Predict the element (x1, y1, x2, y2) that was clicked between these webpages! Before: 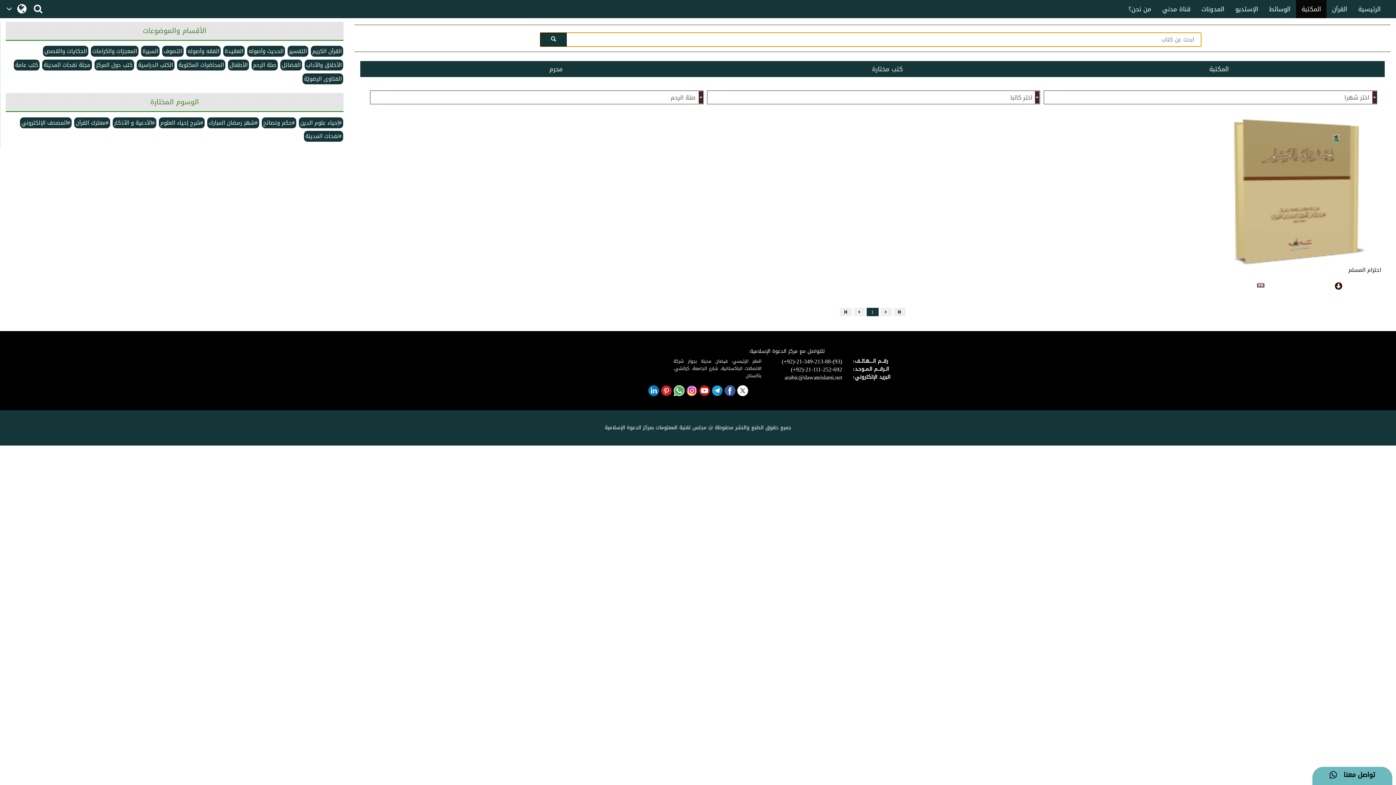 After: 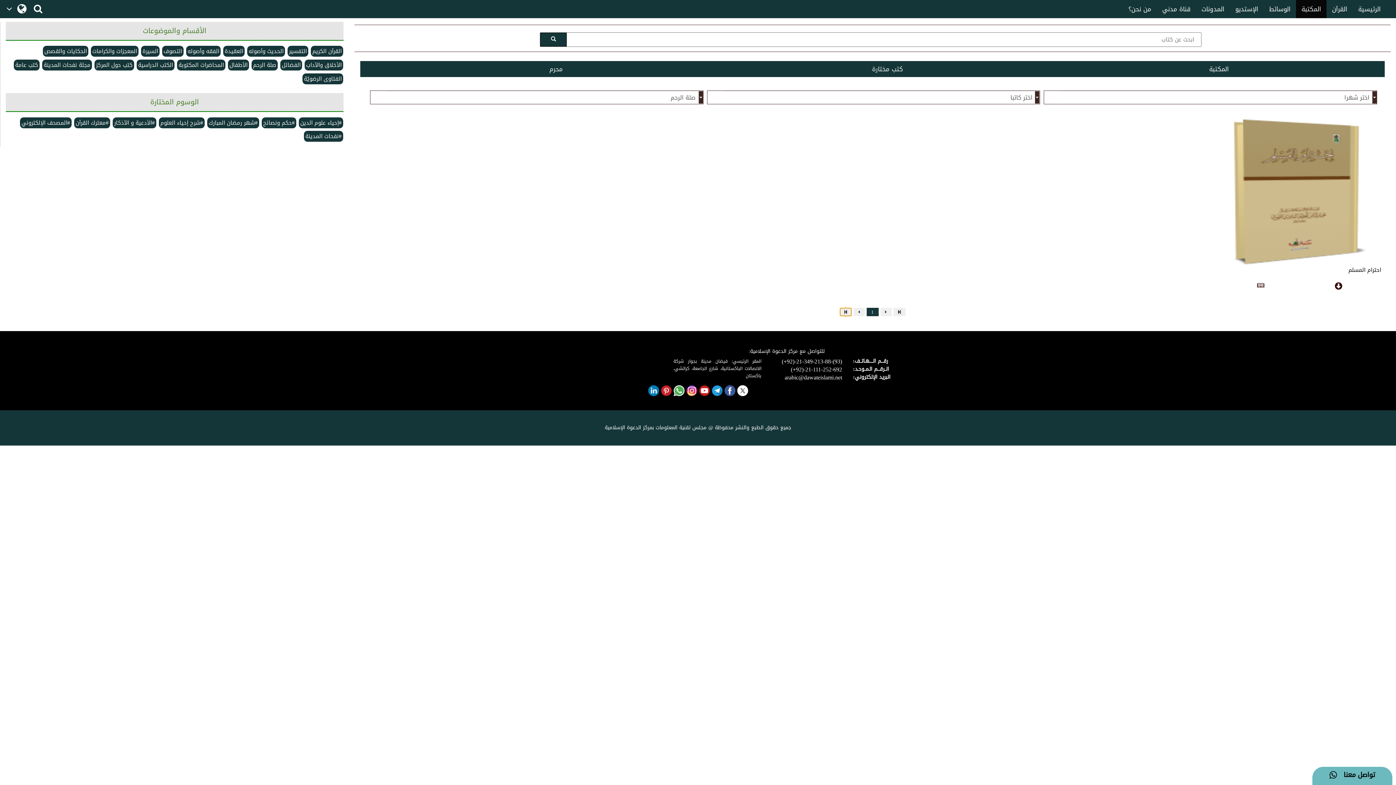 Action: bbox: (839, 308, 851, 316)